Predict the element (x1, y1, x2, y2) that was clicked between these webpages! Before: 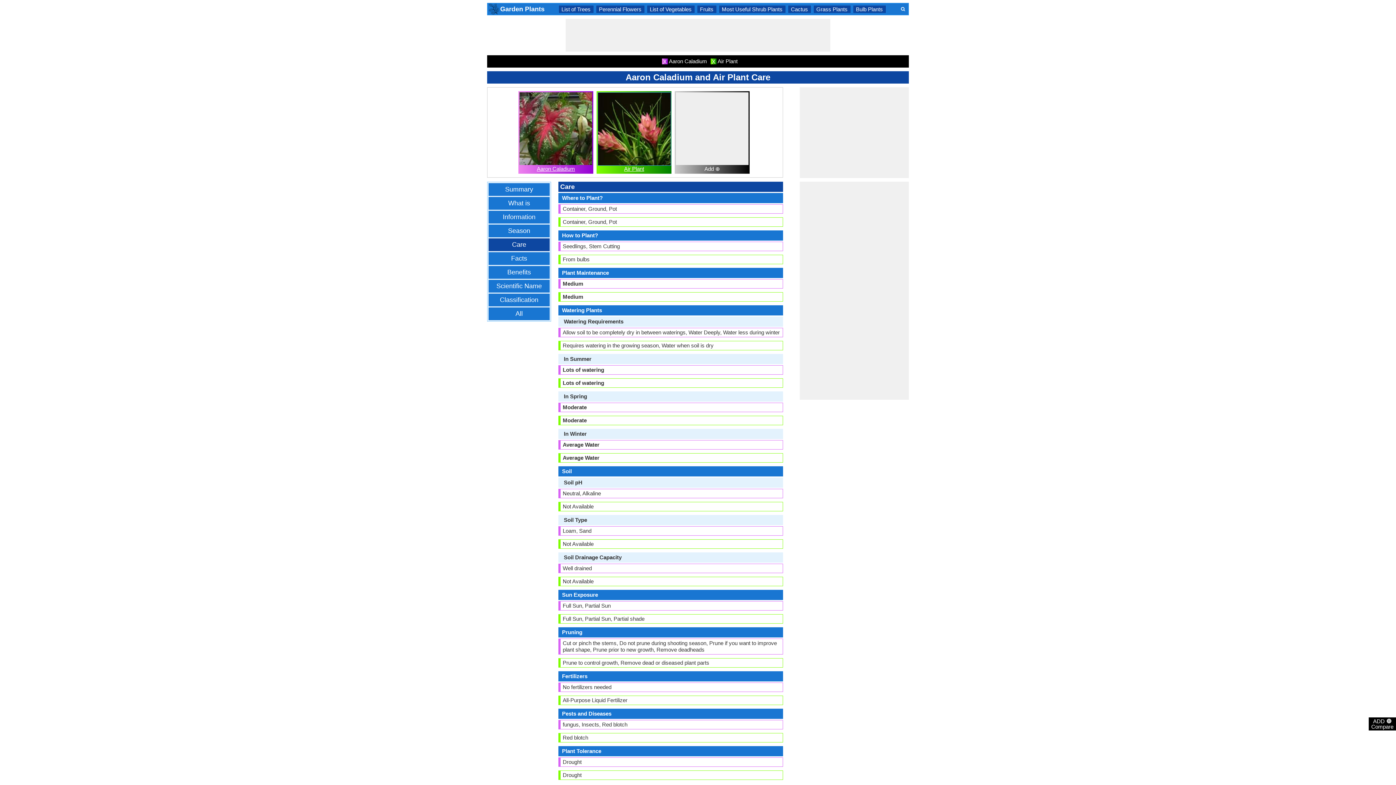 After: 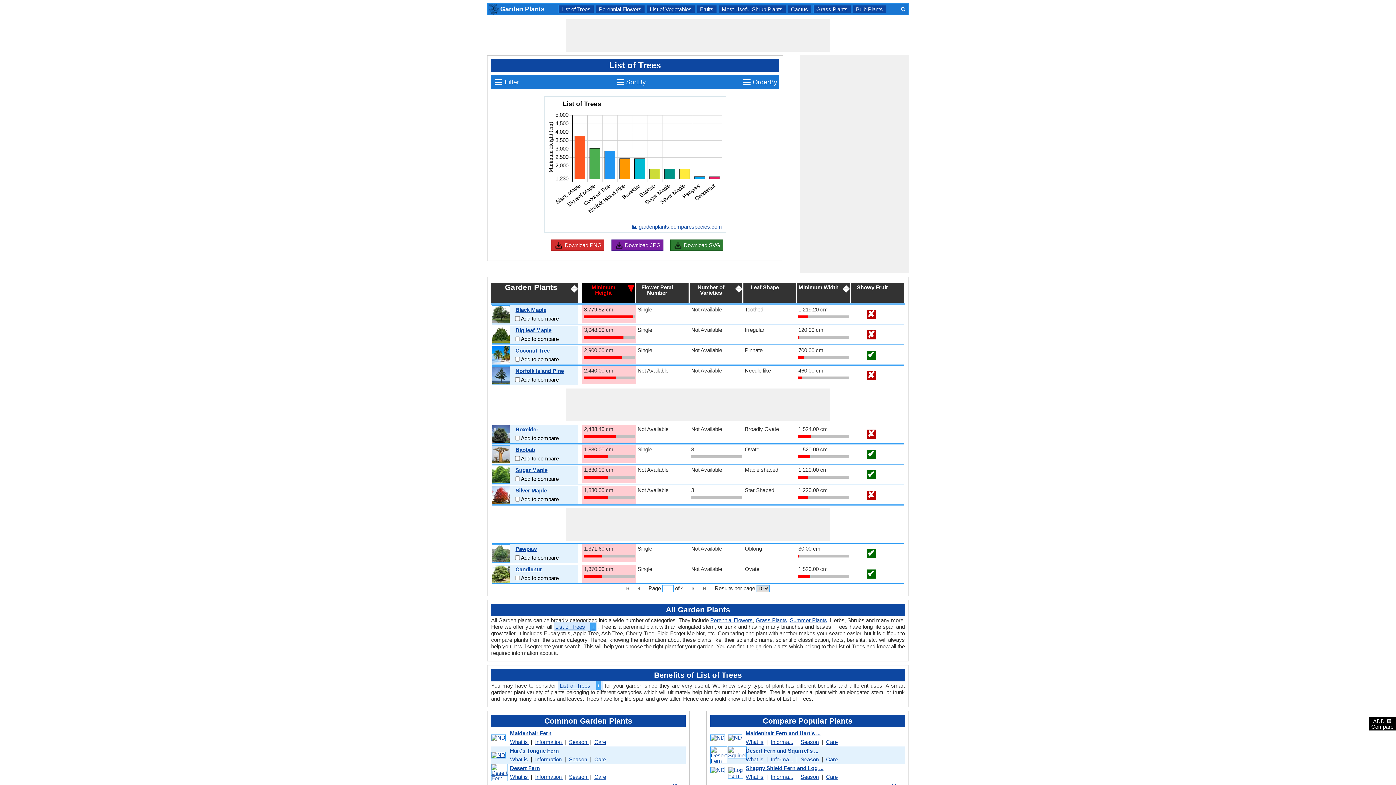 Action: label: List of Trees bbox: (561, 6, 590, 12)